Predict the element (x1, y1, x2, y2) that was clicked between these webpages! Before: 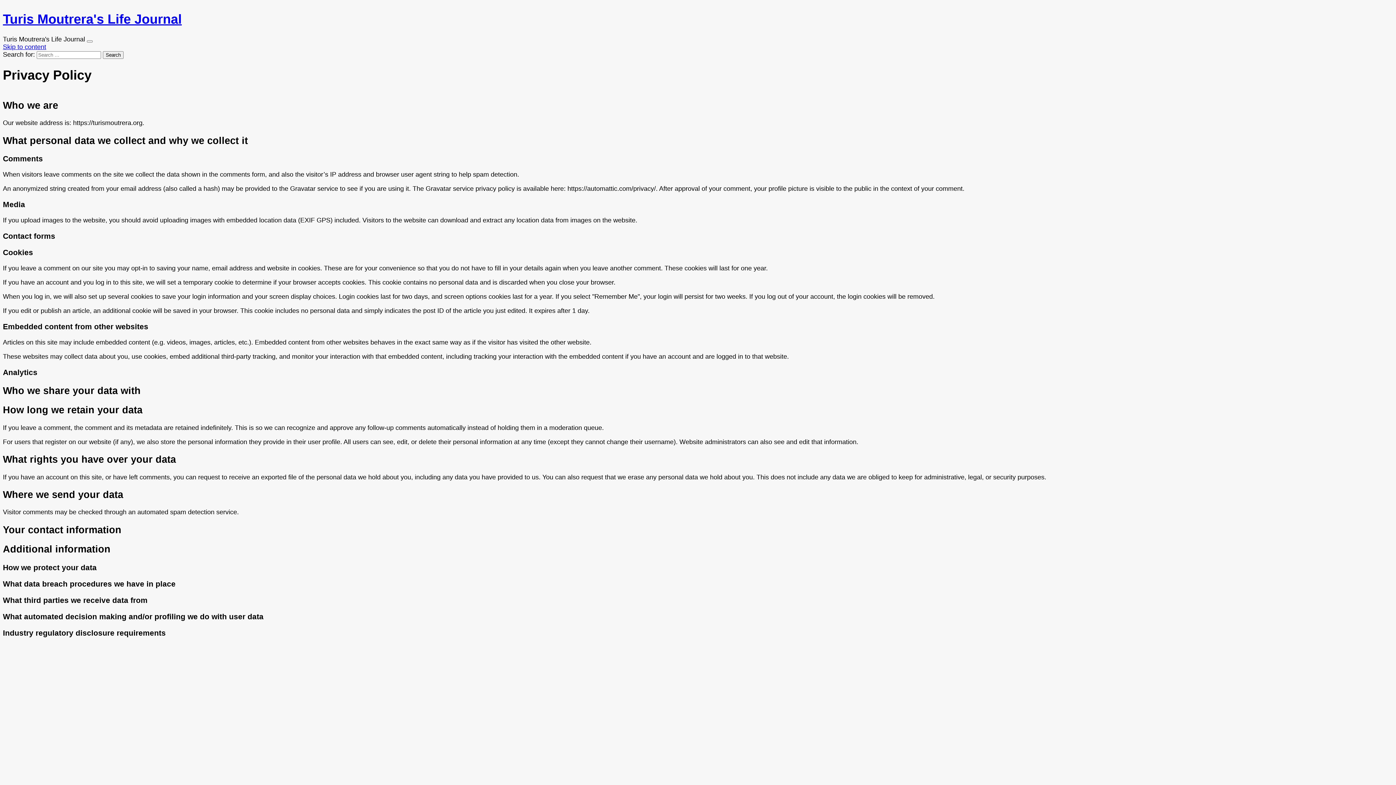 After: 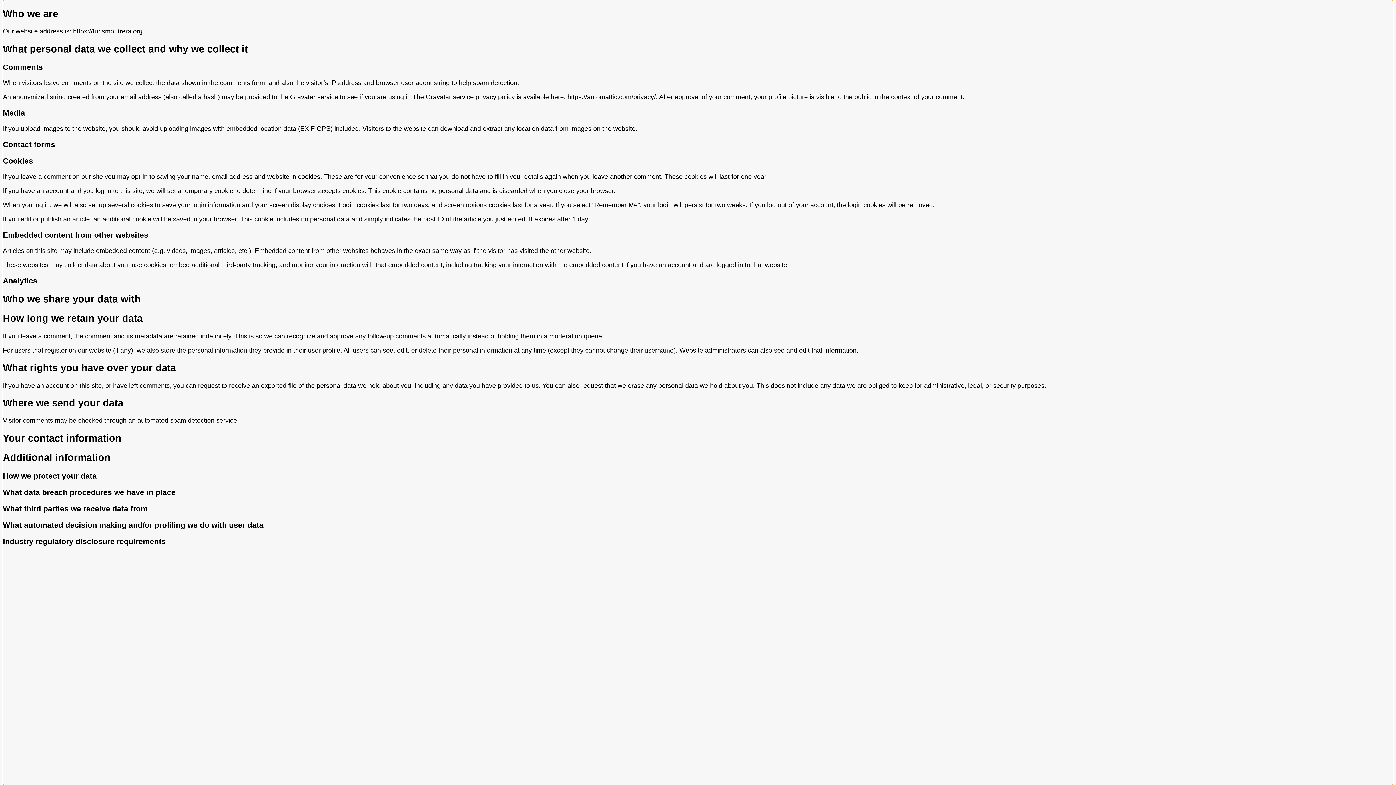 Action: bbox: (2, 43, 46, 50) label: Skip to content